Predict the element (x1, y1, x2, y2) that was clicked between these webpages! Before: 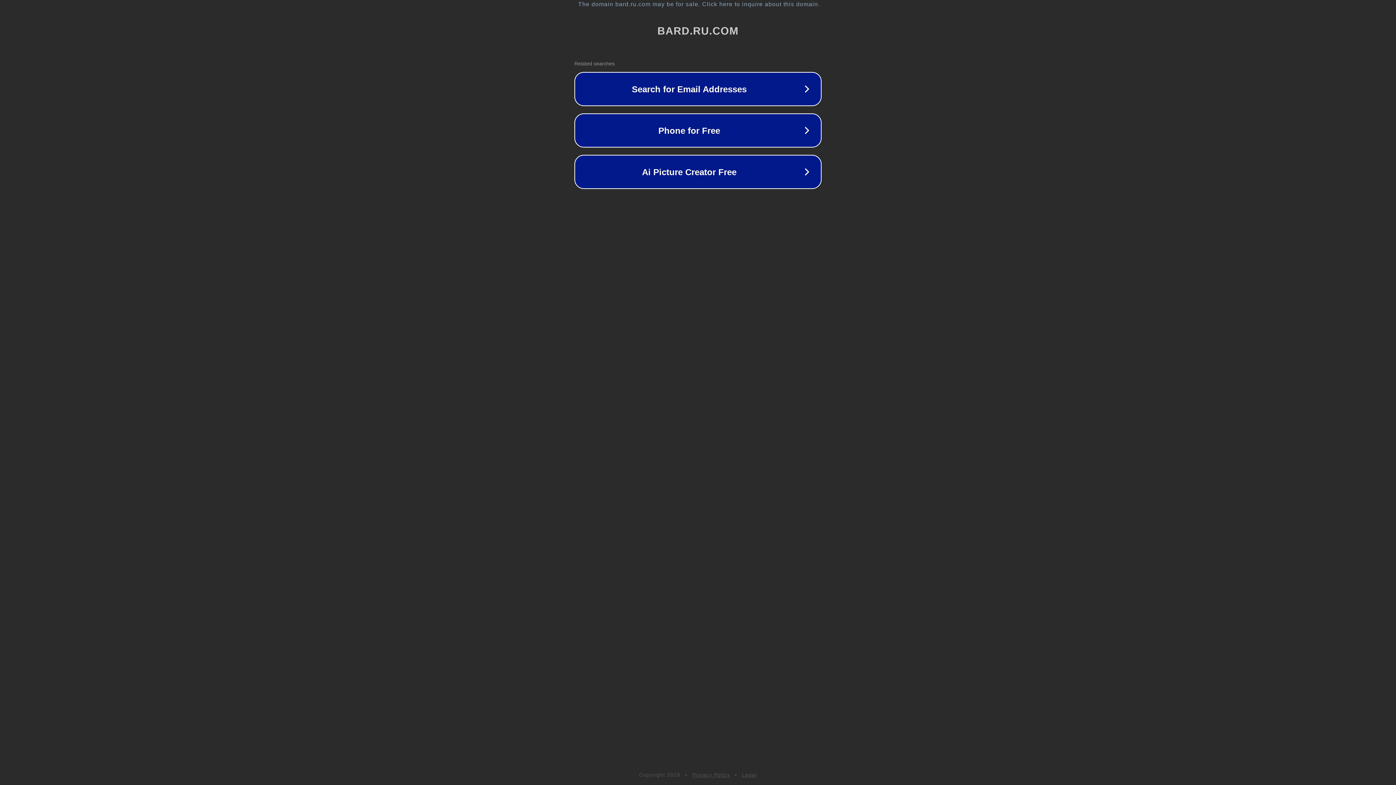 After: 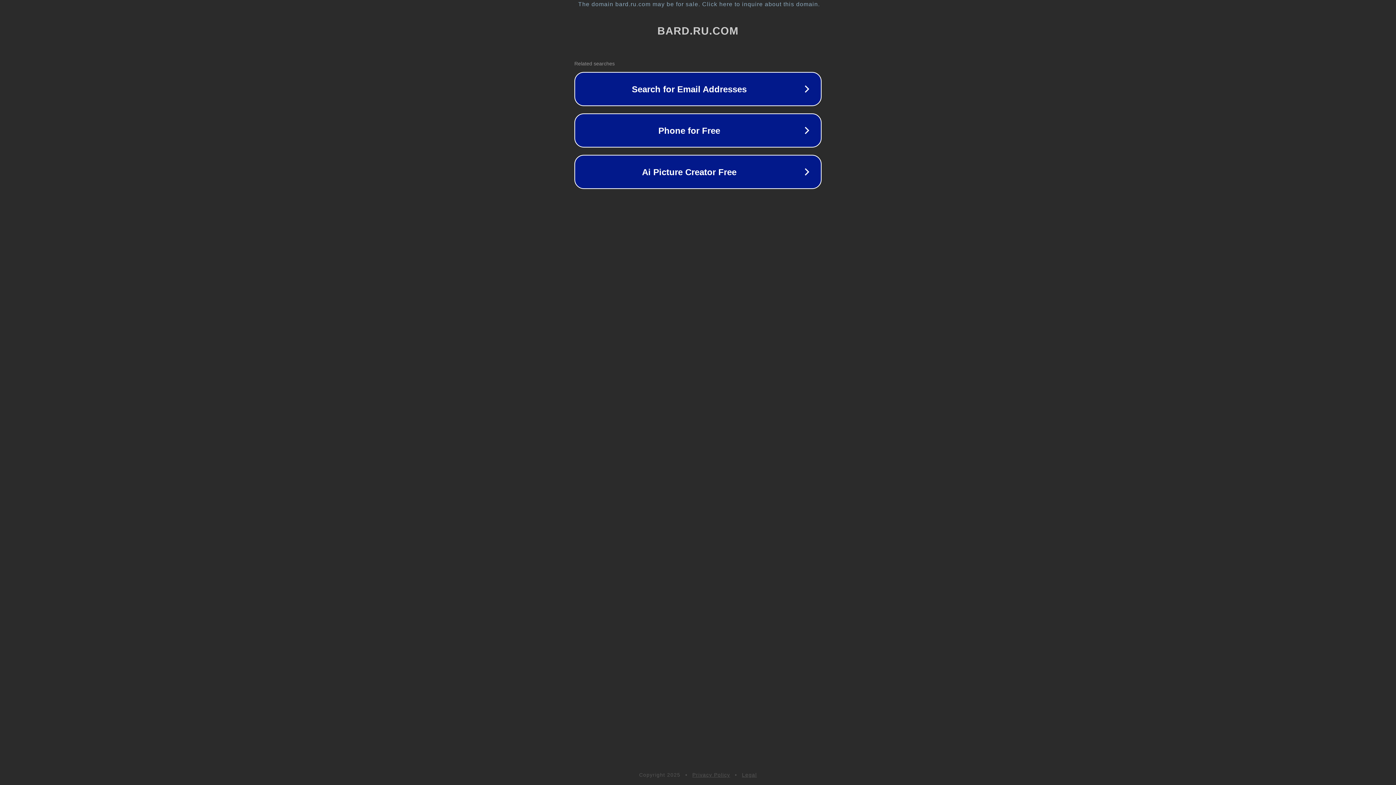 Action: bbox: (692, 772, 730, 778) label: Privacy Policy